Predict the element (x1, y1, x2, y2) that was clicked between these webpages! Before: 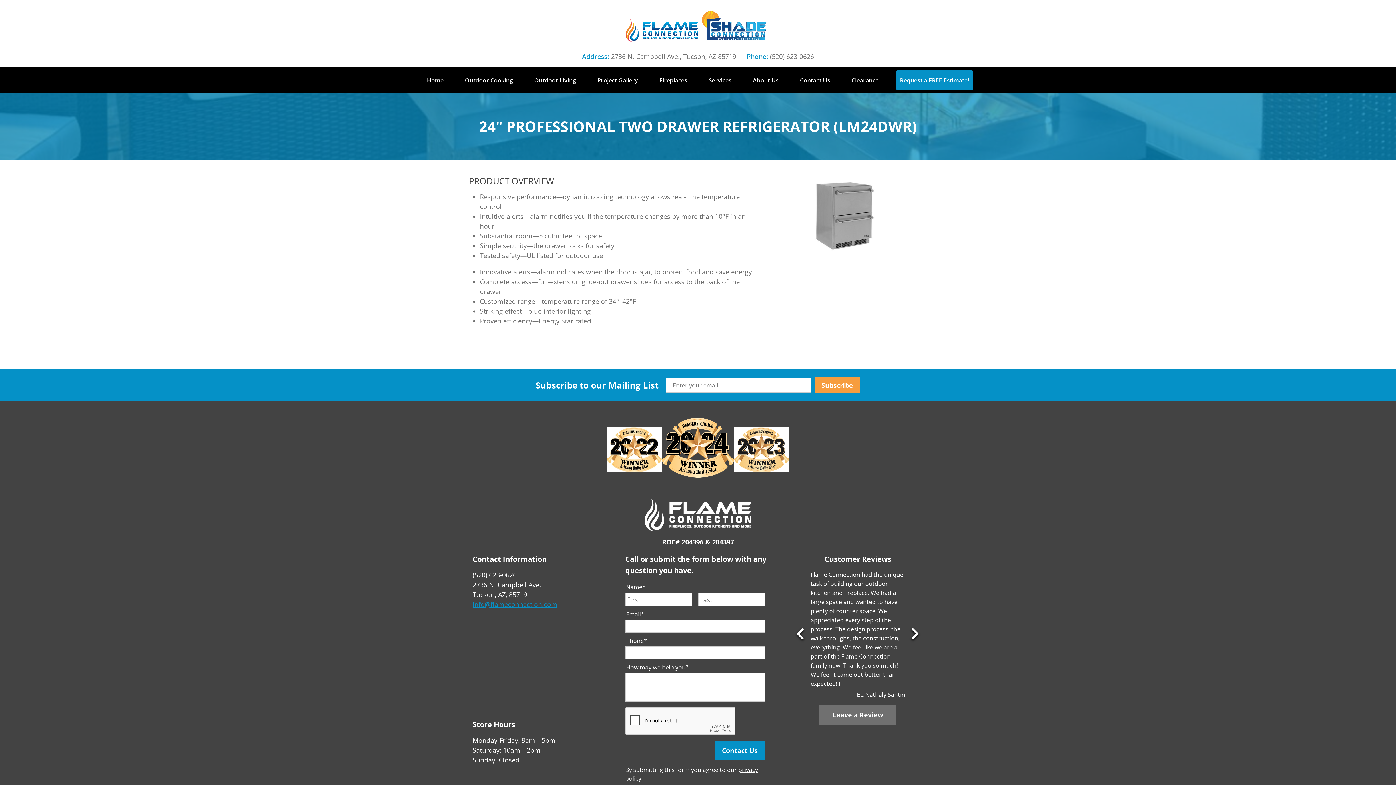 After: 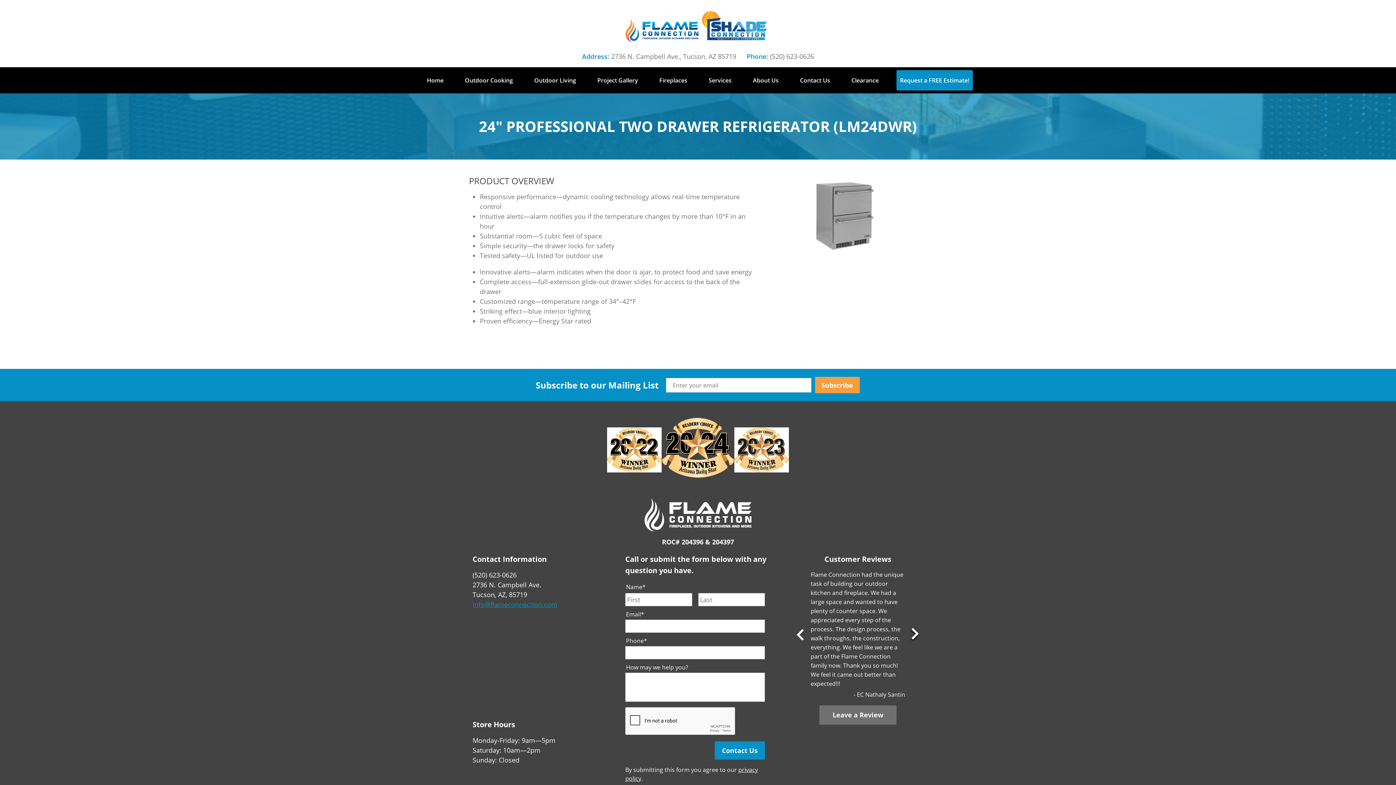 Action: label: Previous Slide bbox: (796, 621, 805, 629)